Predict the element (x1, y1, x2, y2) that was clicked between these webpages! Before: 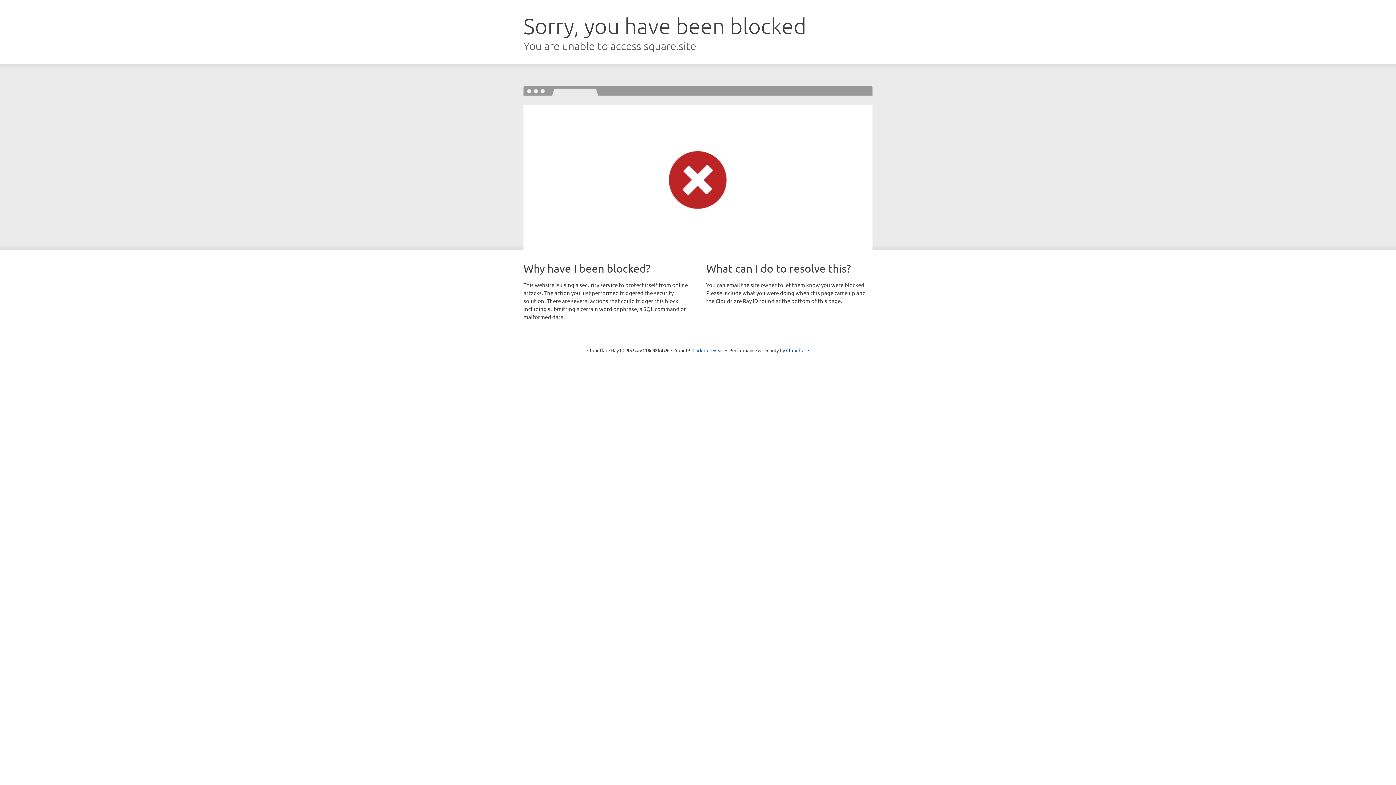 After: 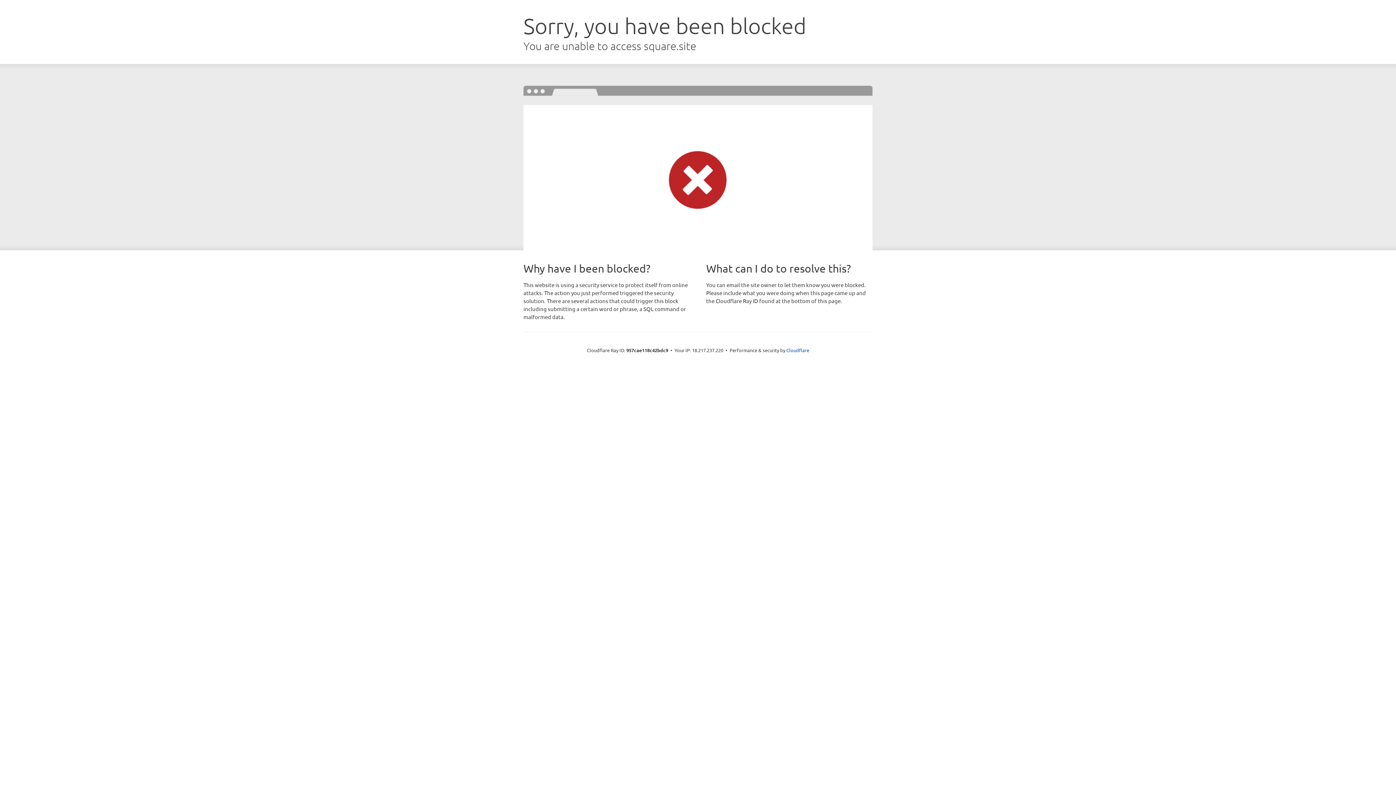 Action: label: Click to reveal bbox: (692, 346, 723, 353)